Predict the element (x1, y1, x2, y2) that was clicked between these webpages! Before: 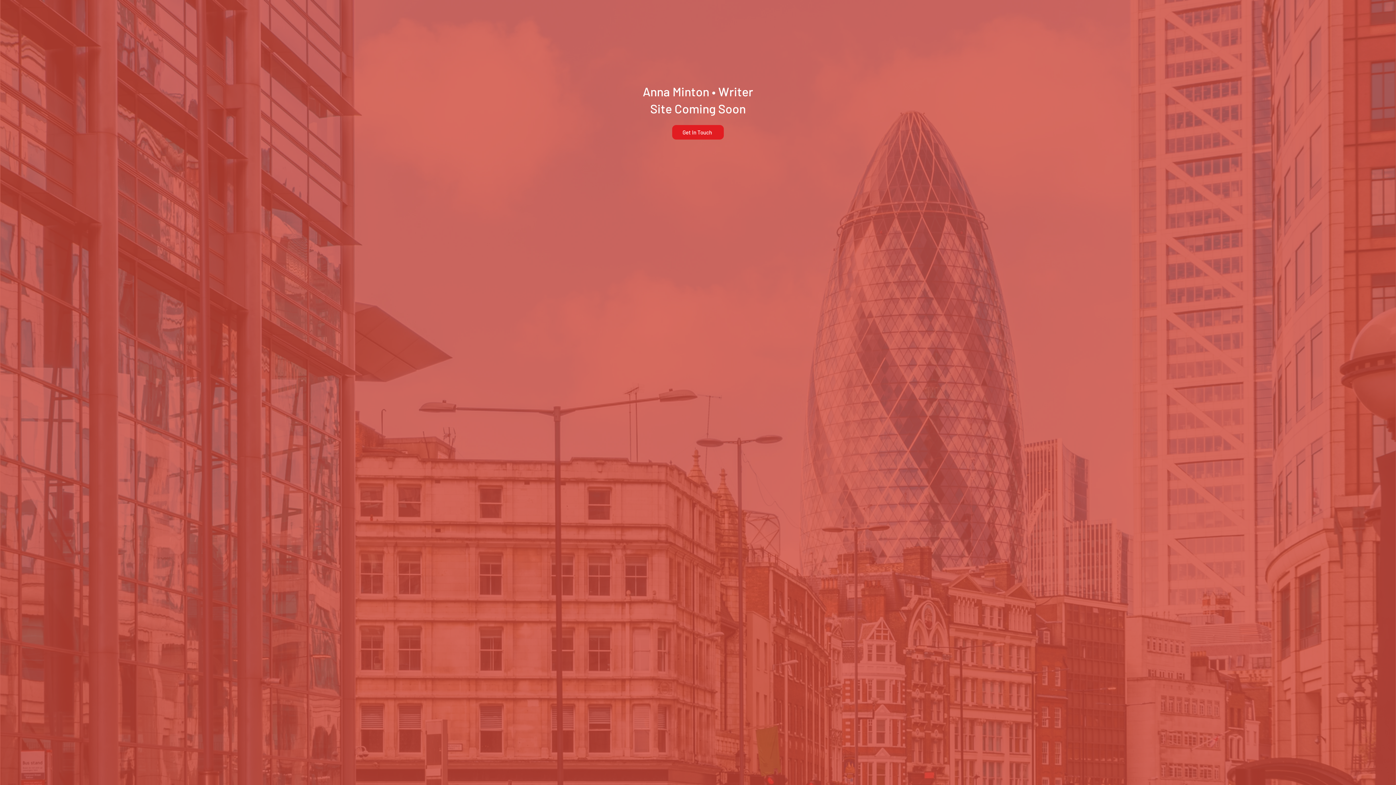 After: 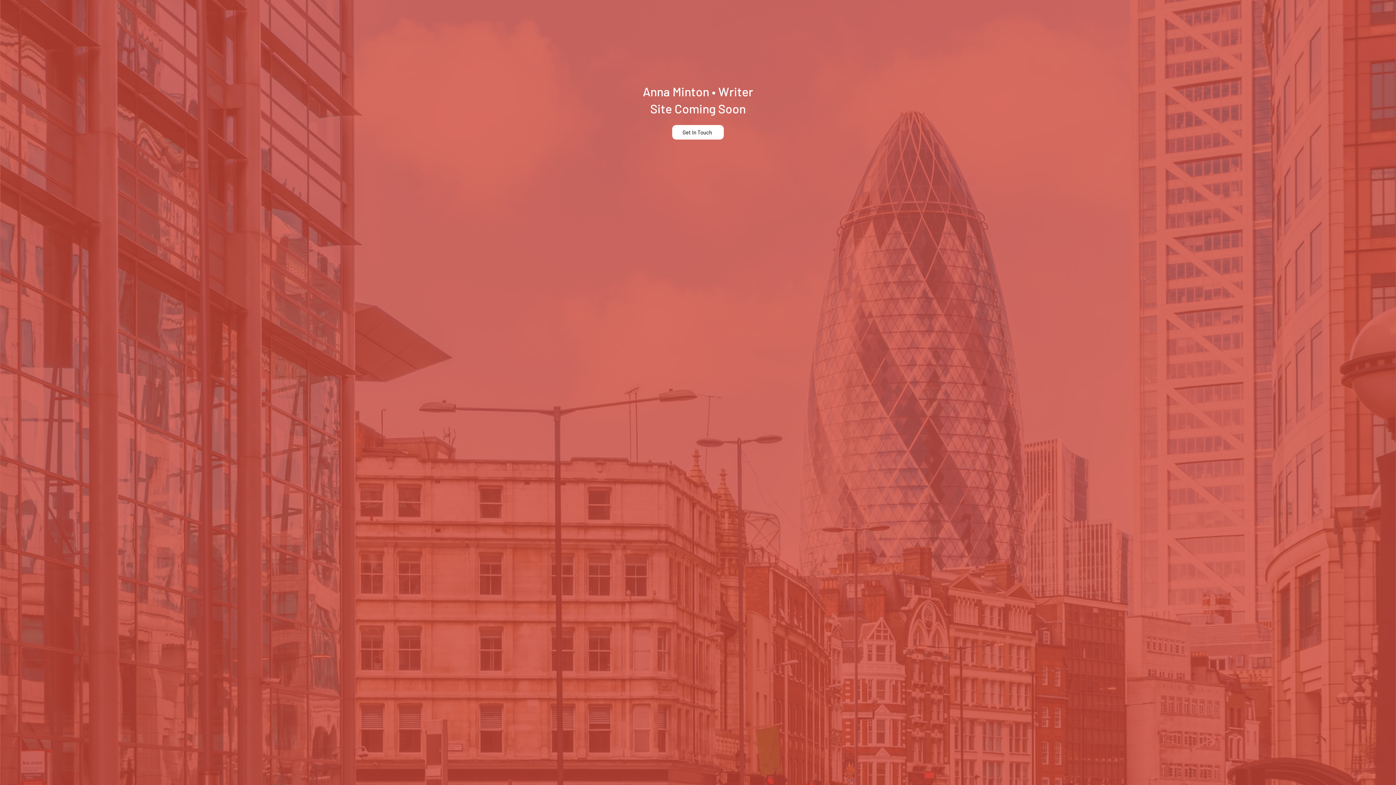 Action: bbox: (672, 125, 724, 139) label: Get In Touch